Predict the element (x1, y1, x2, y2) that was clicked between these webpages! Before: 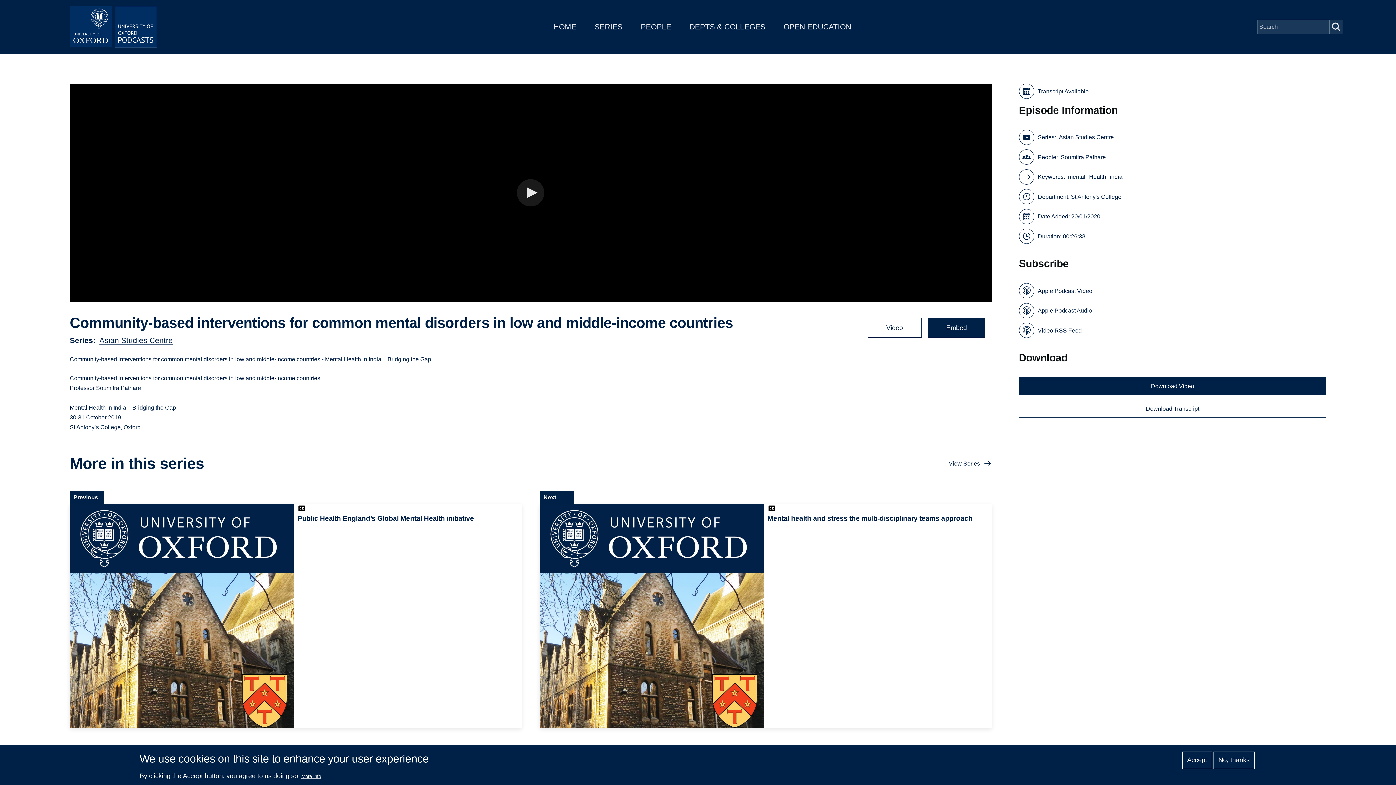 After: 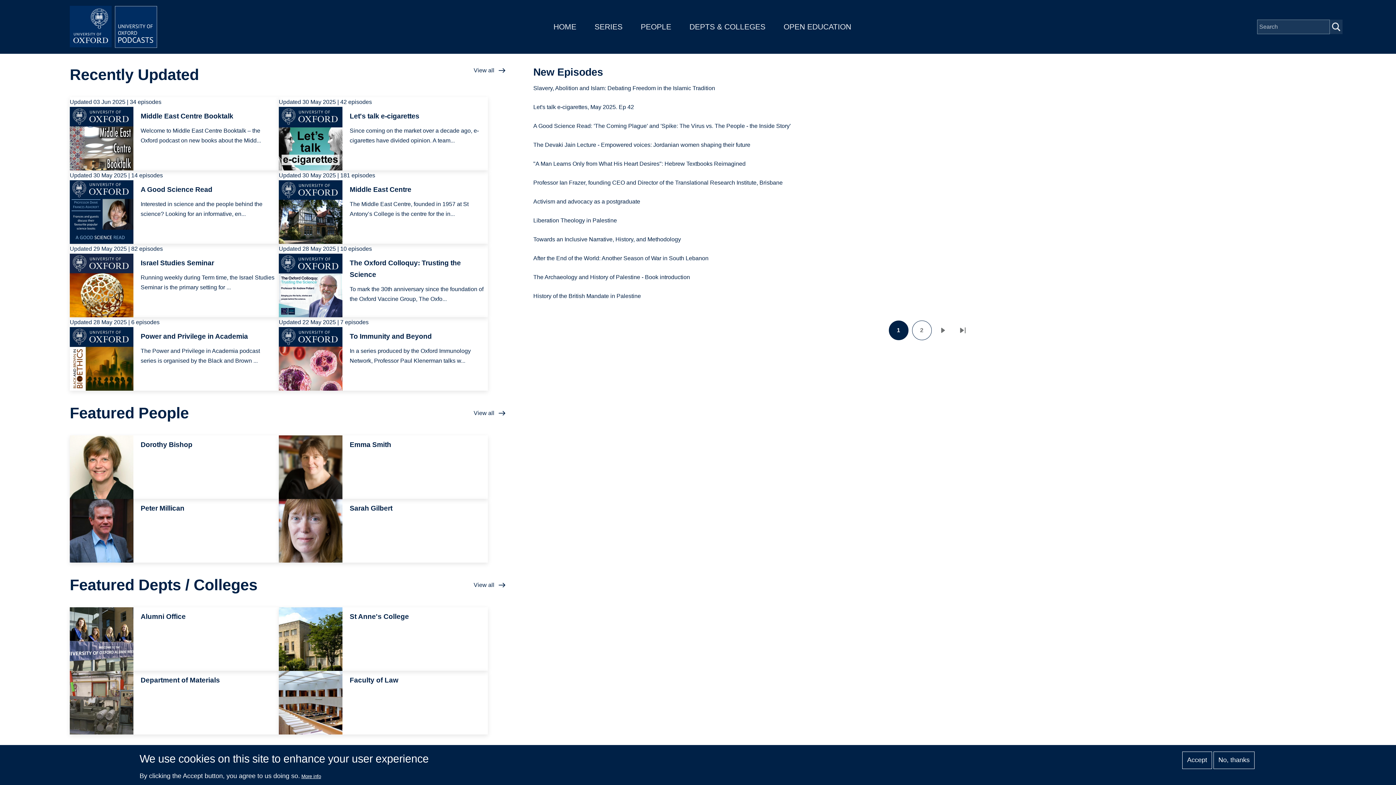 Action: label: HOME bbox: (553, 22, 576, 30)